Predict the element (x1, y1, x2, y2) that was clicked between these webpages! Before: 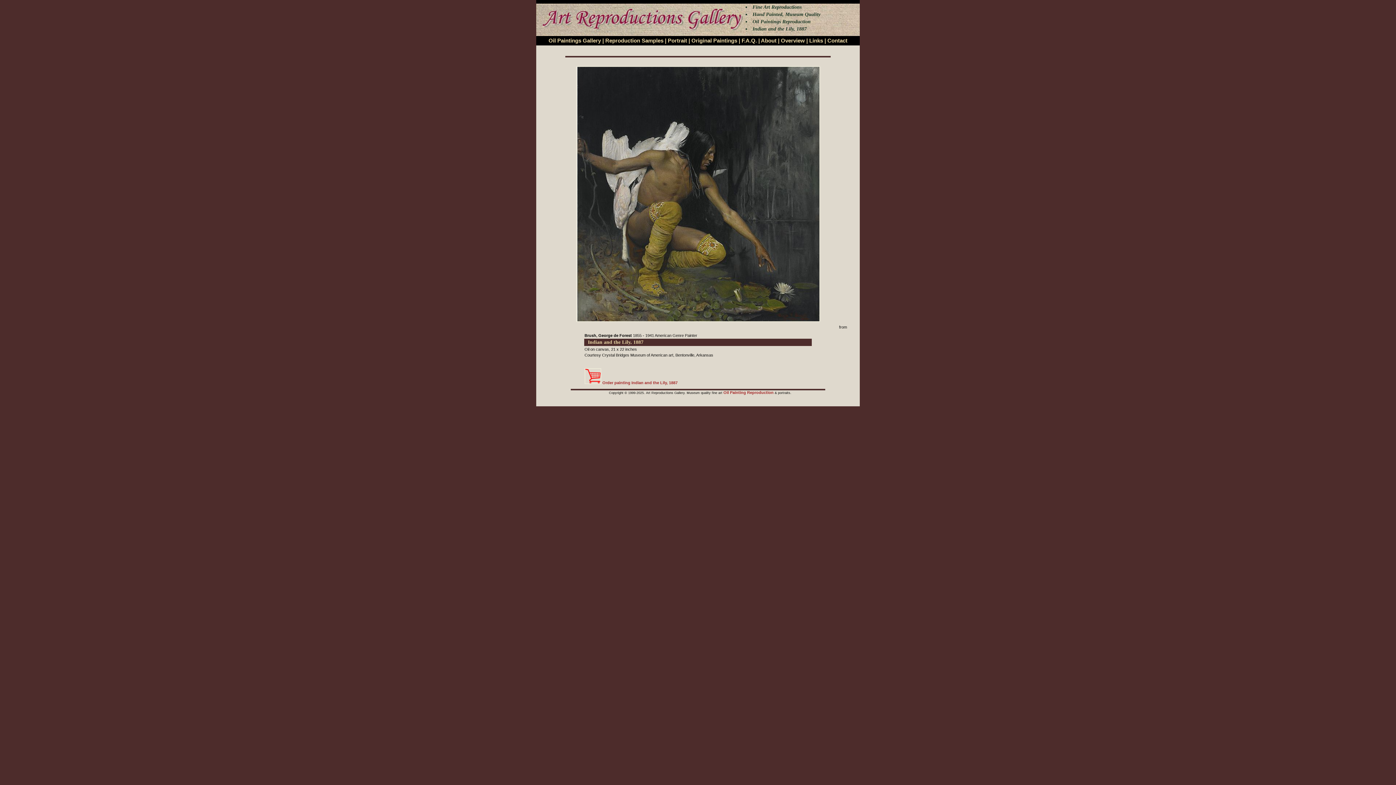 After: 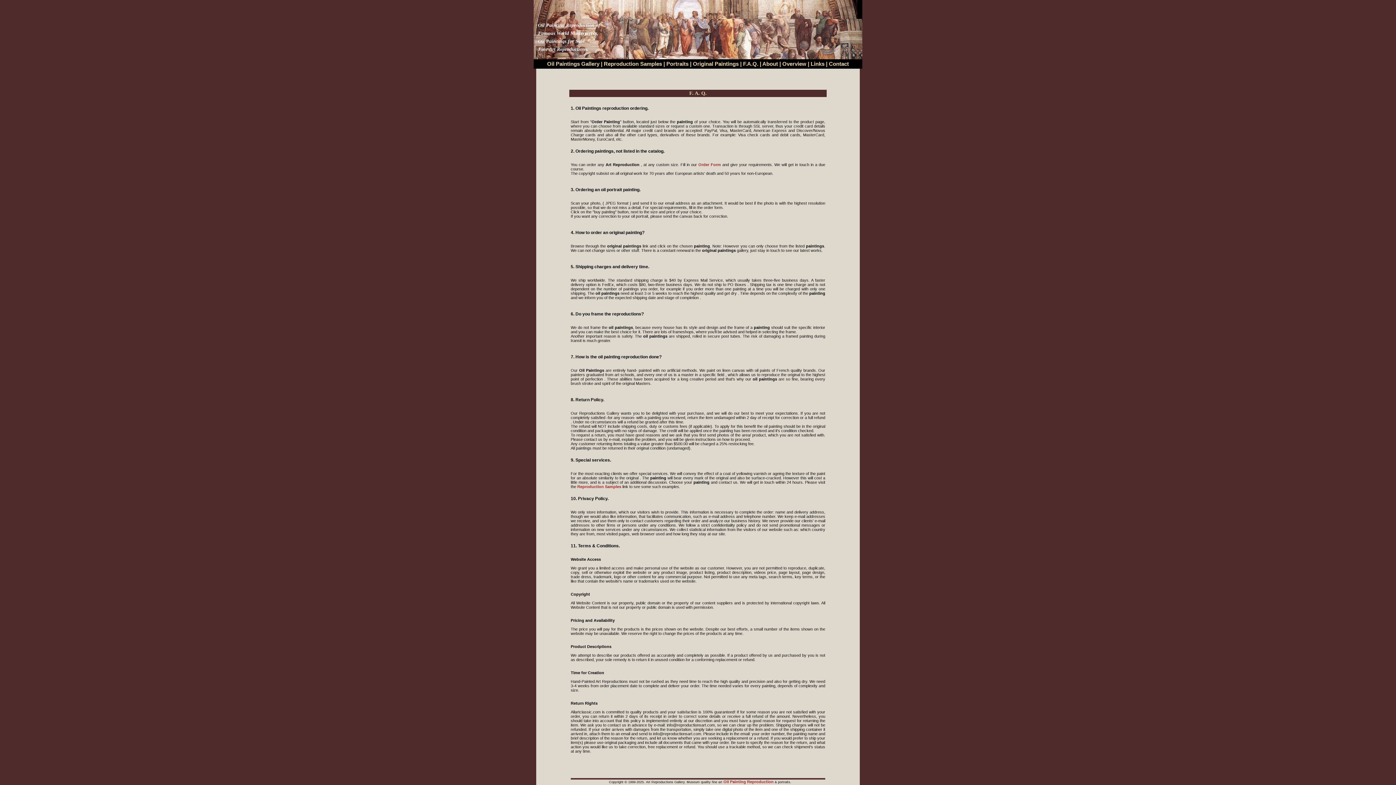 Action: bbox: (741, 37, 757, 43) label: F.A.Q.